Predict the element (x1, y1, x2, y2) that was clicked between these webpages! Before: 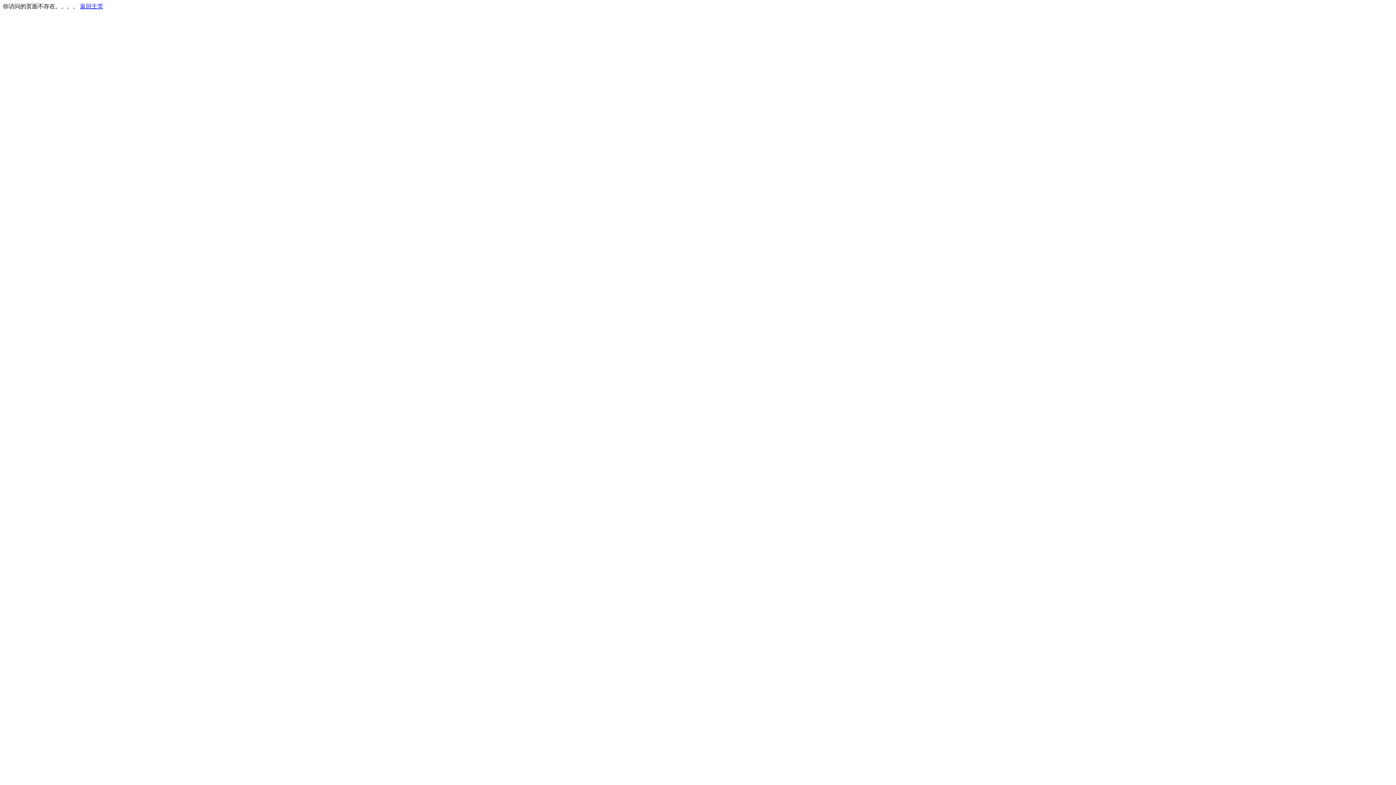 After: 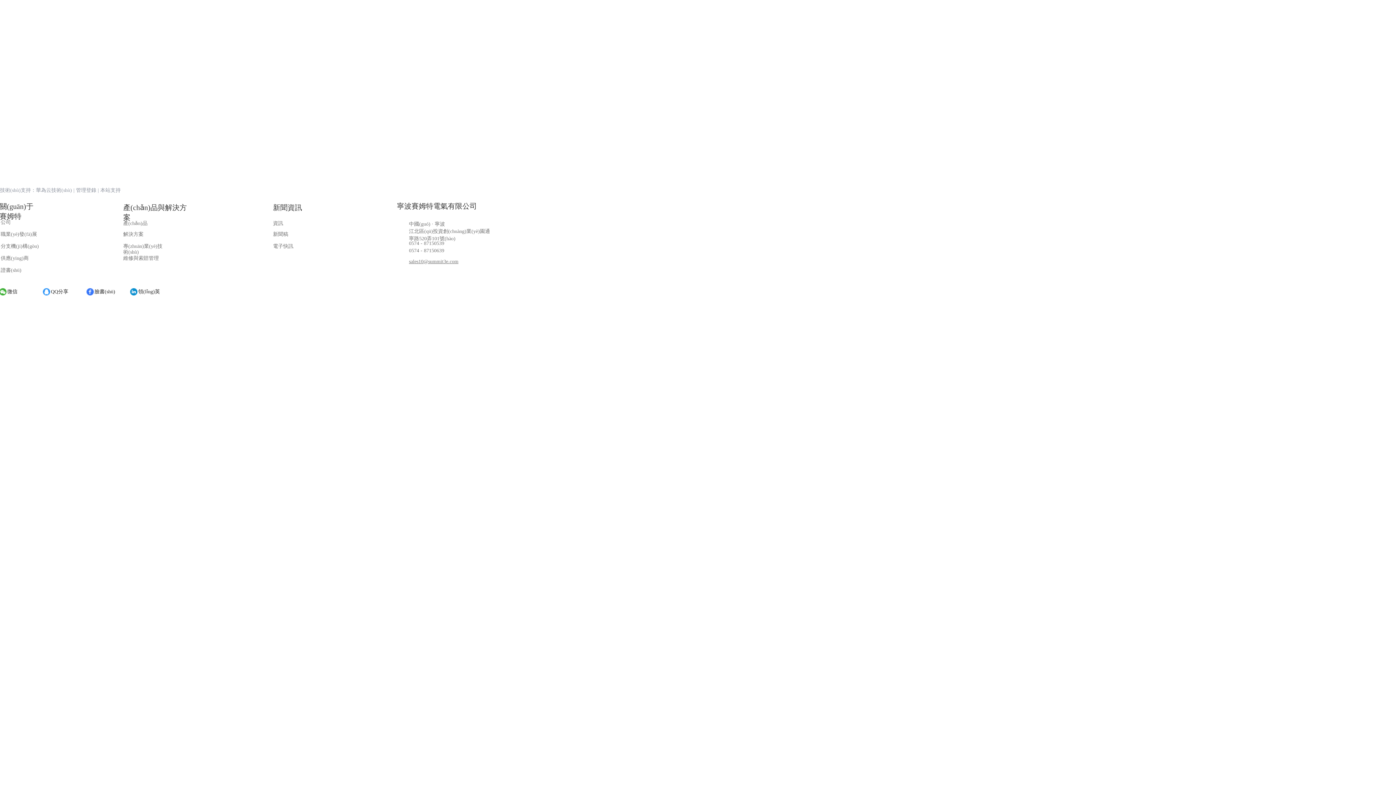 Action: label: 返回主页 bbox: (80, 3, 103, 9)